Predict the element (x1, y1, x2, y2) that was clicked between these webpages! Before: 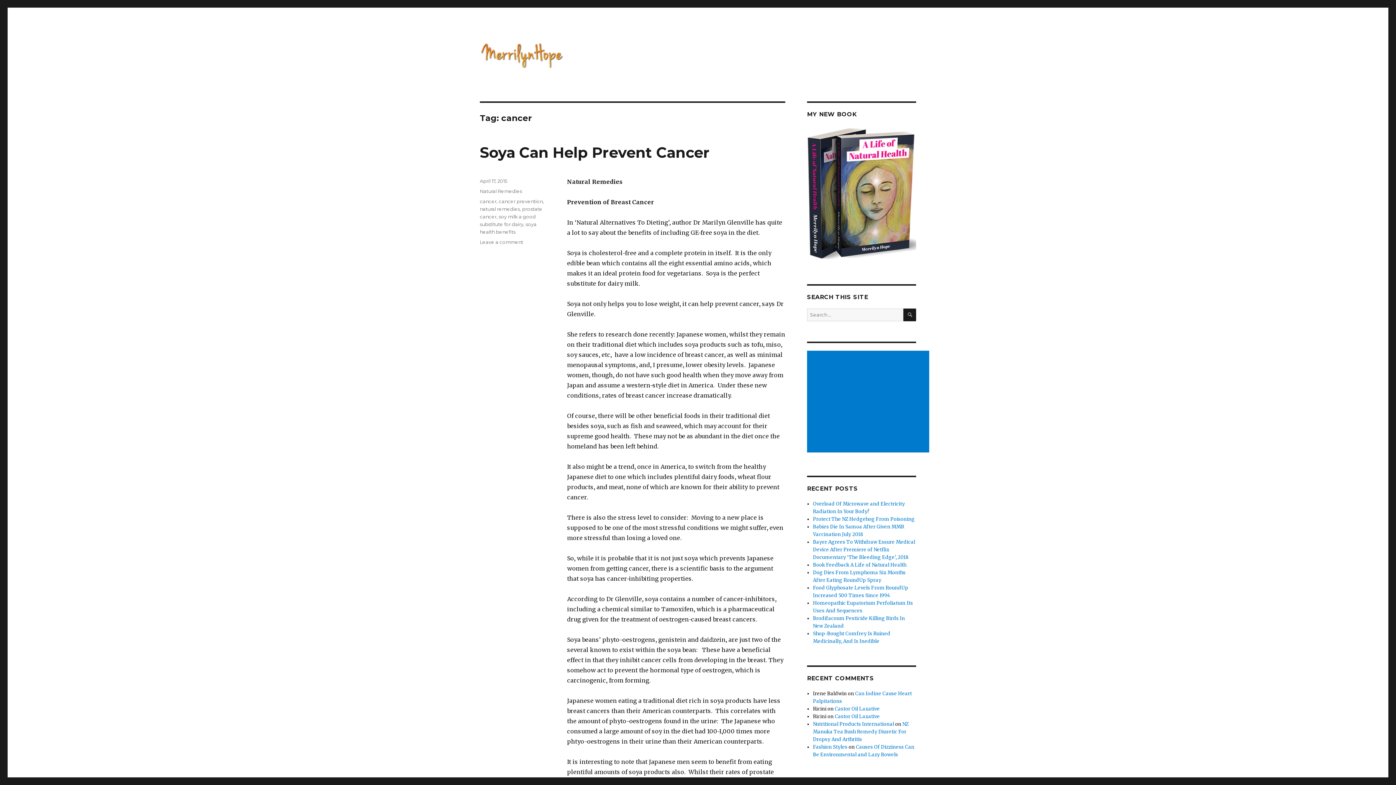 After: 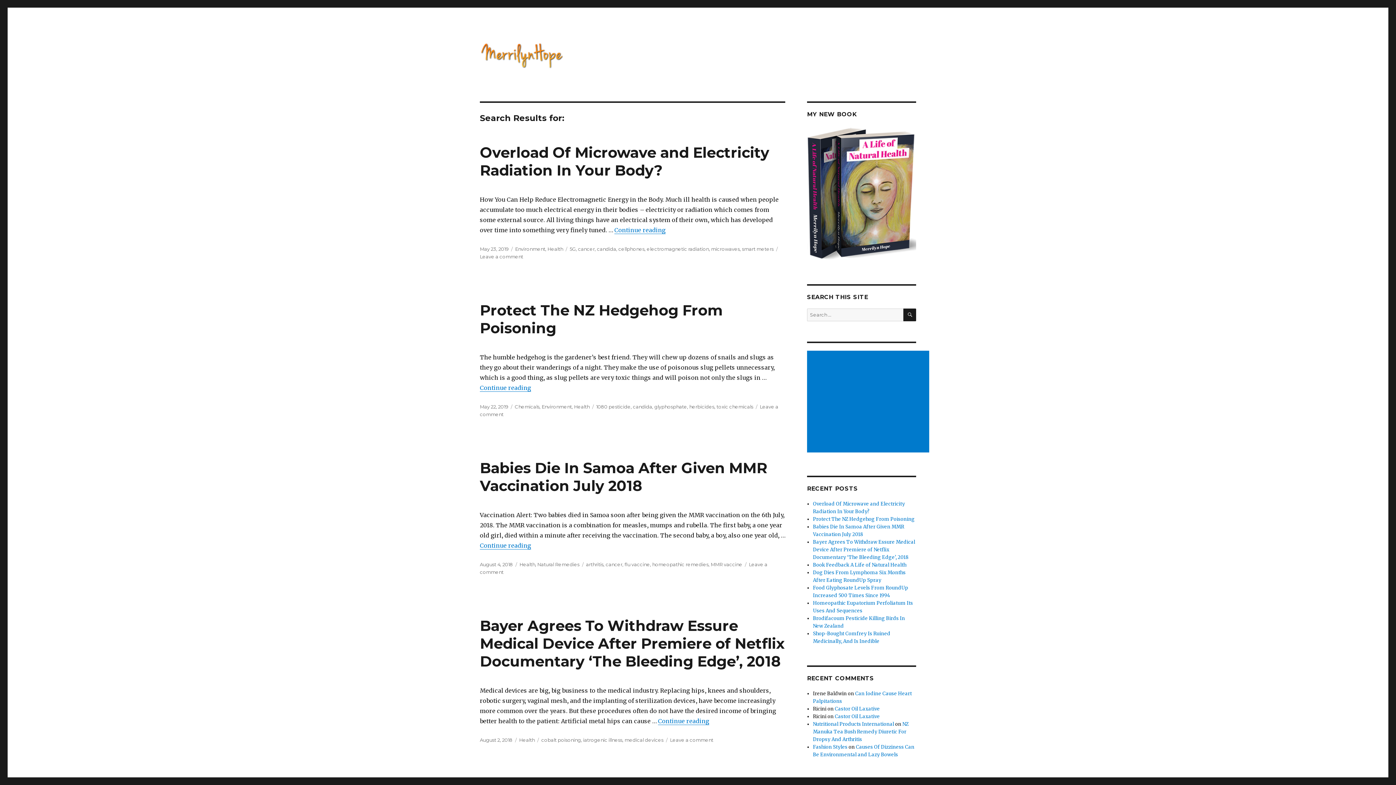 Action: bbox: (903, 308, 916, 321) label: SEARCH